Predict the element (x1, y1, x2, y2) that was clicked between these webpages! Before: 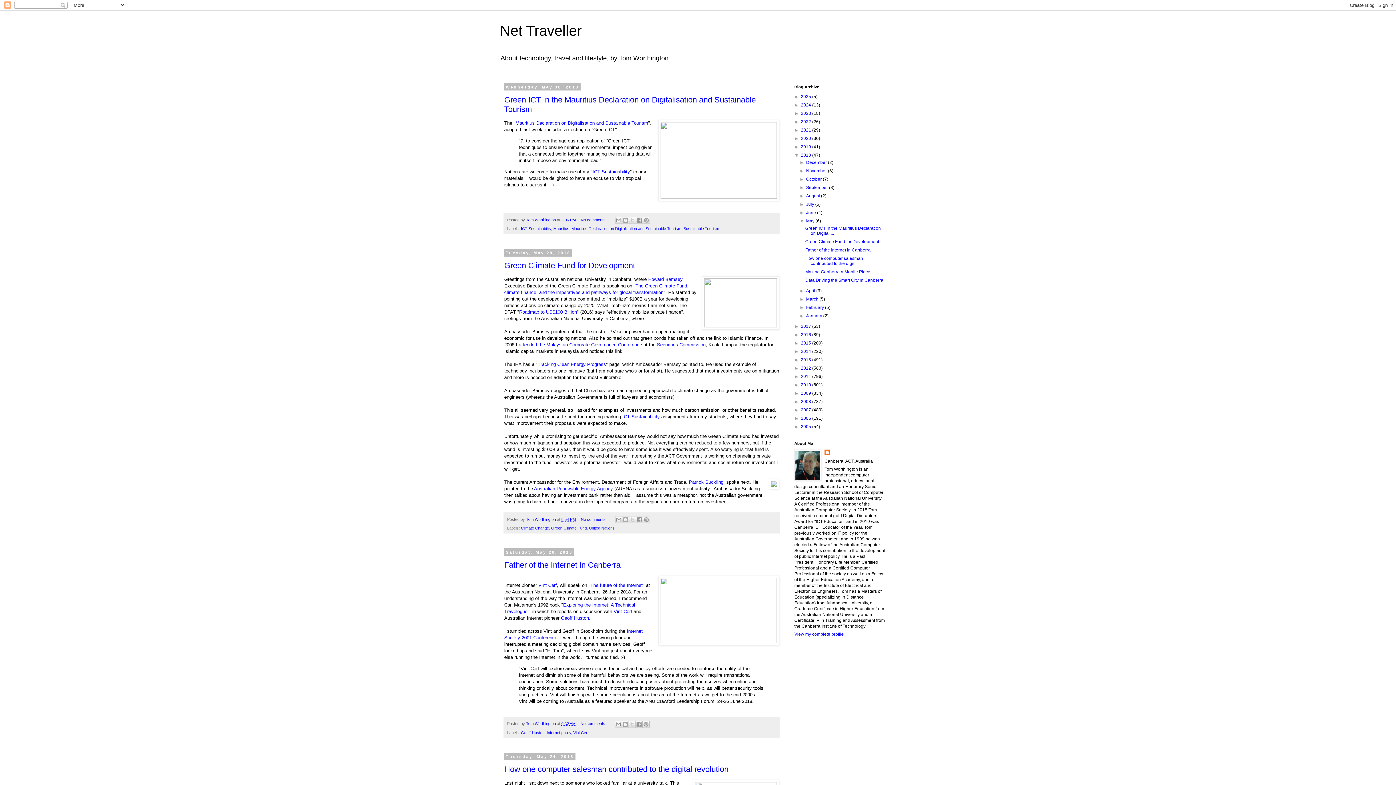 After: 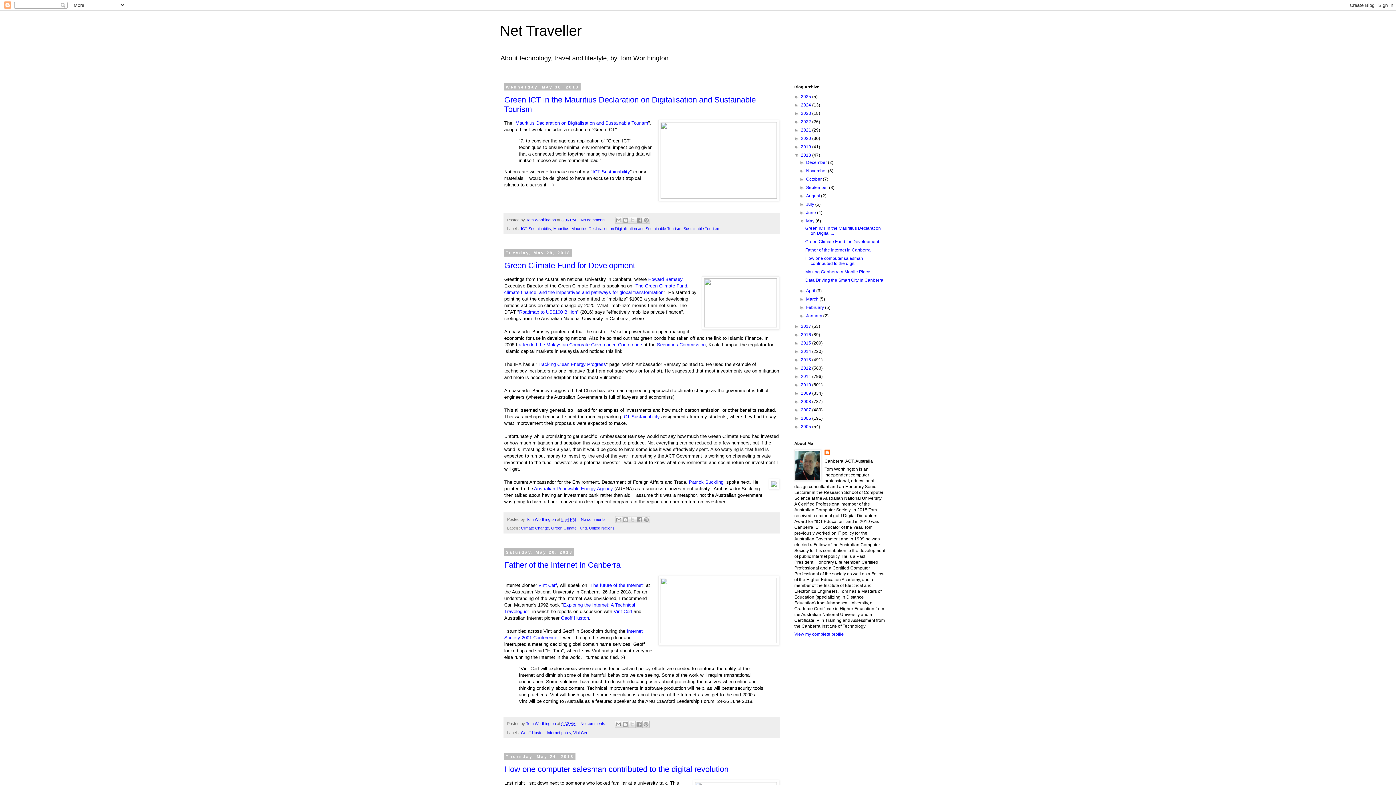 Action: label: May  bbox: (806, 218, 815, 223)